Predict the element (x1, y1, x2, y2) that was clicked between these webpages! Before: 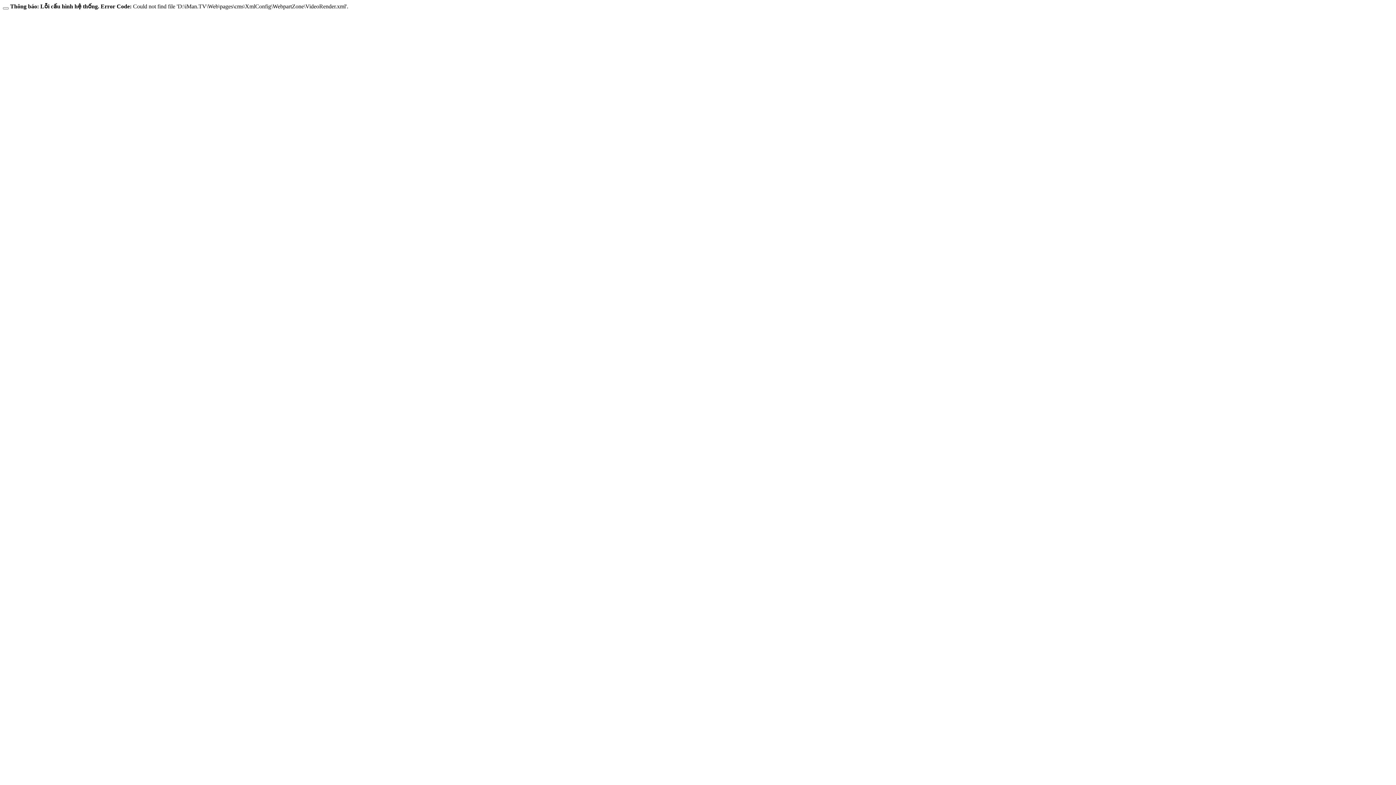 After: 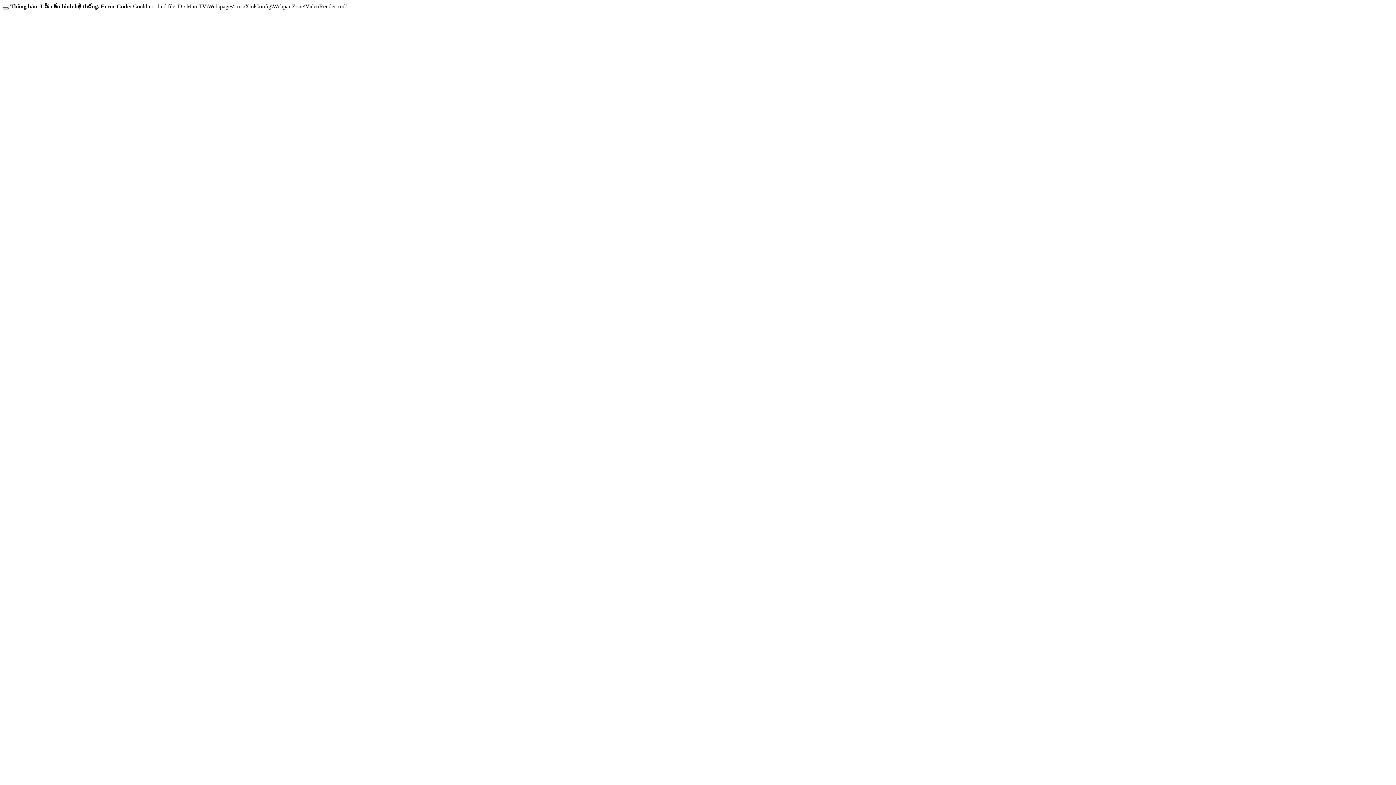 Action: bbox: (2, 7, 8, 9)